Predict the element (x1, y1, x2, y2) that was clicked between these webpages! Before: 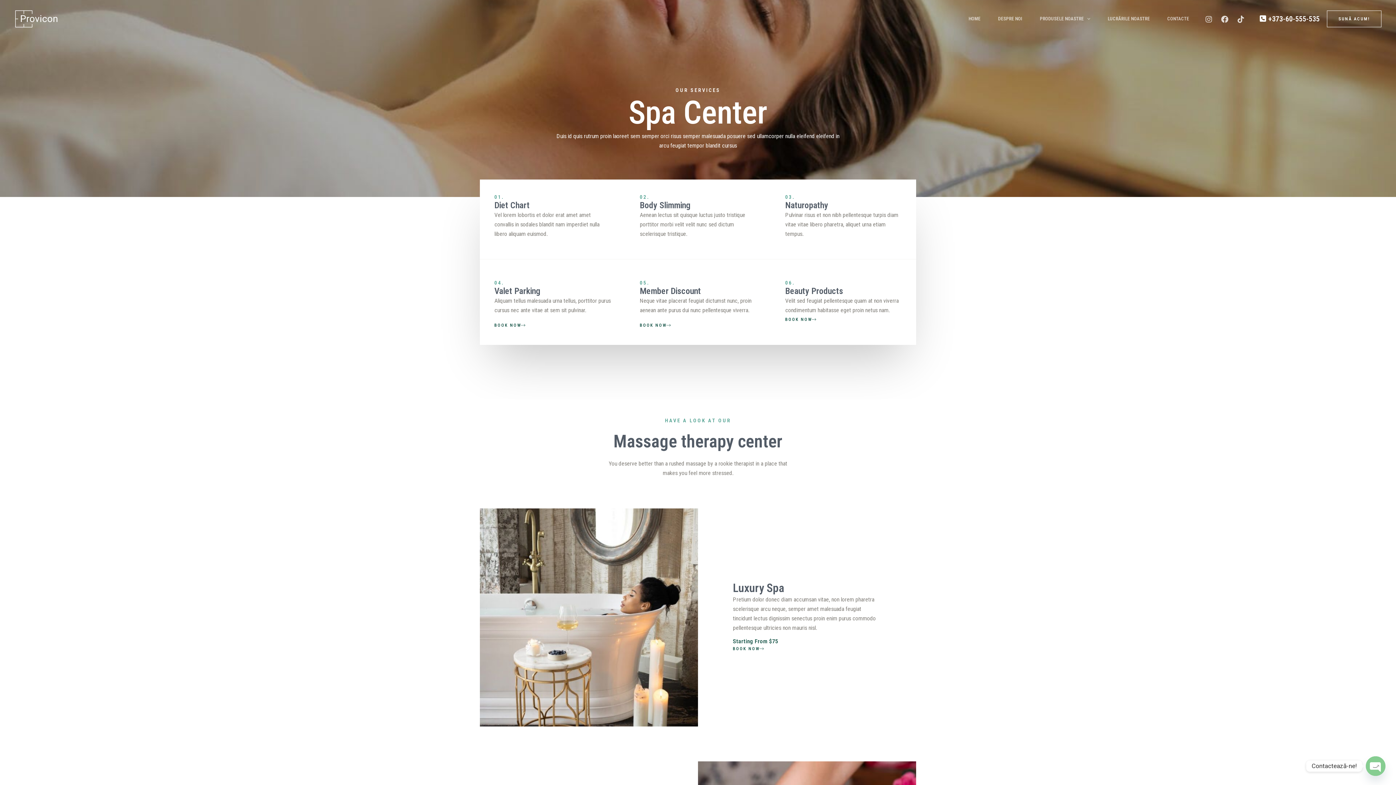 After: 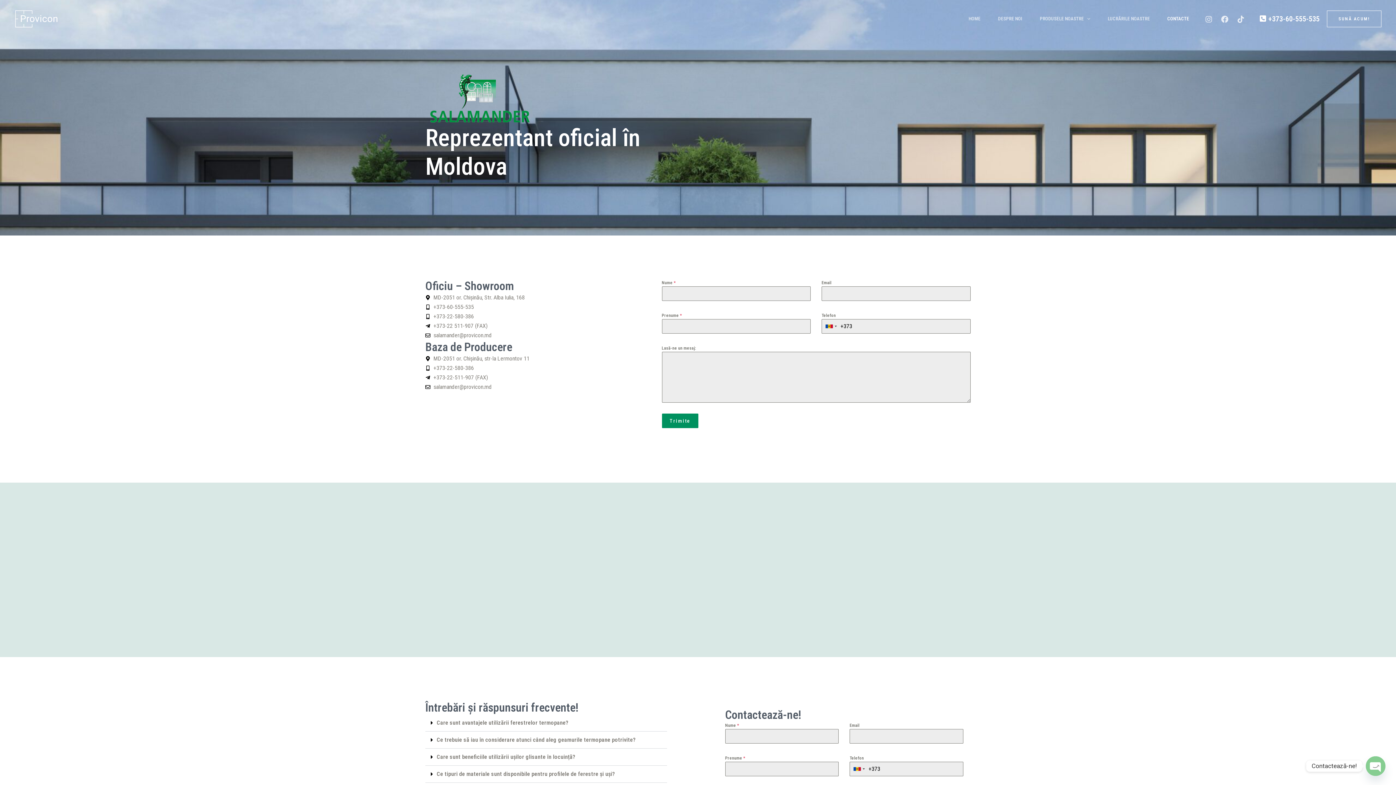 Action: label: CONTACTE bbox: (1158, 0, 1198, 37)